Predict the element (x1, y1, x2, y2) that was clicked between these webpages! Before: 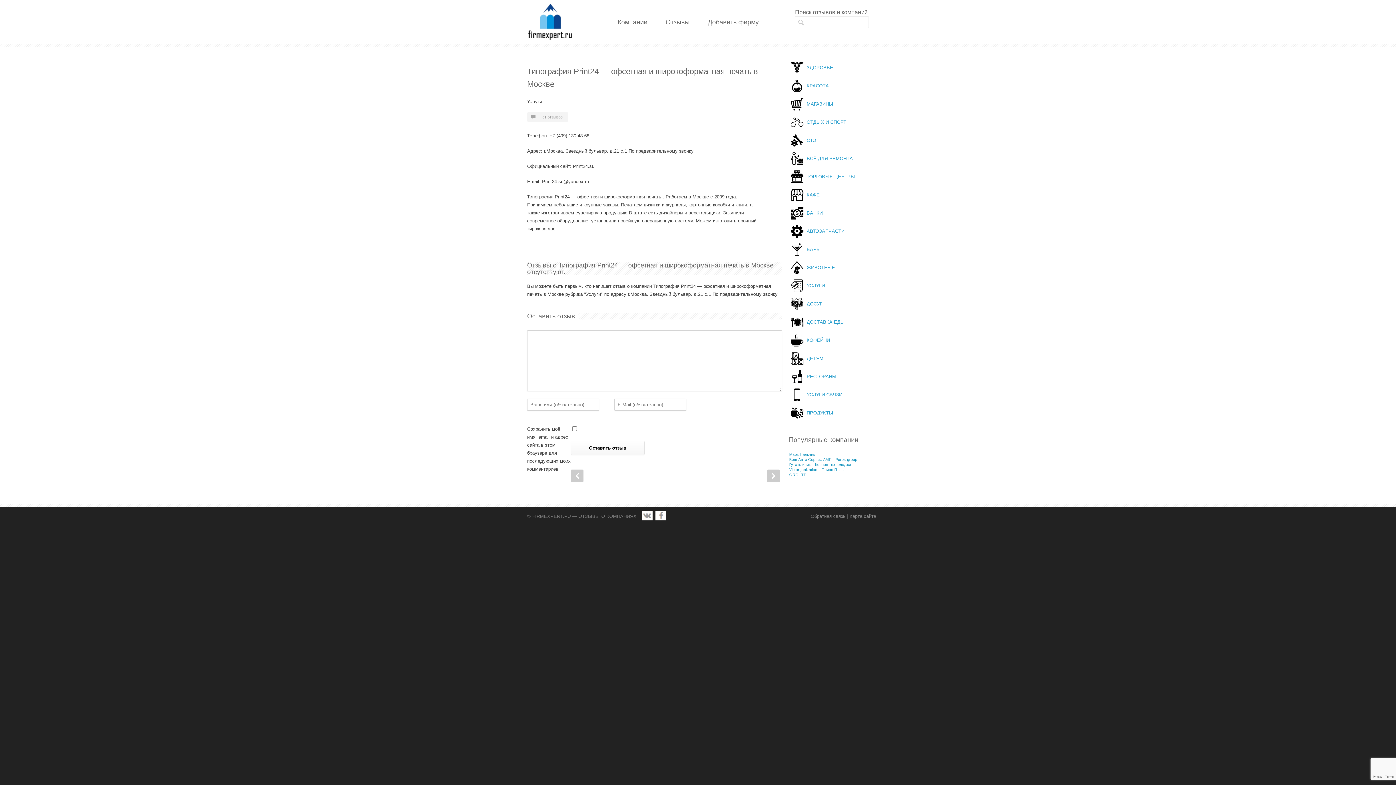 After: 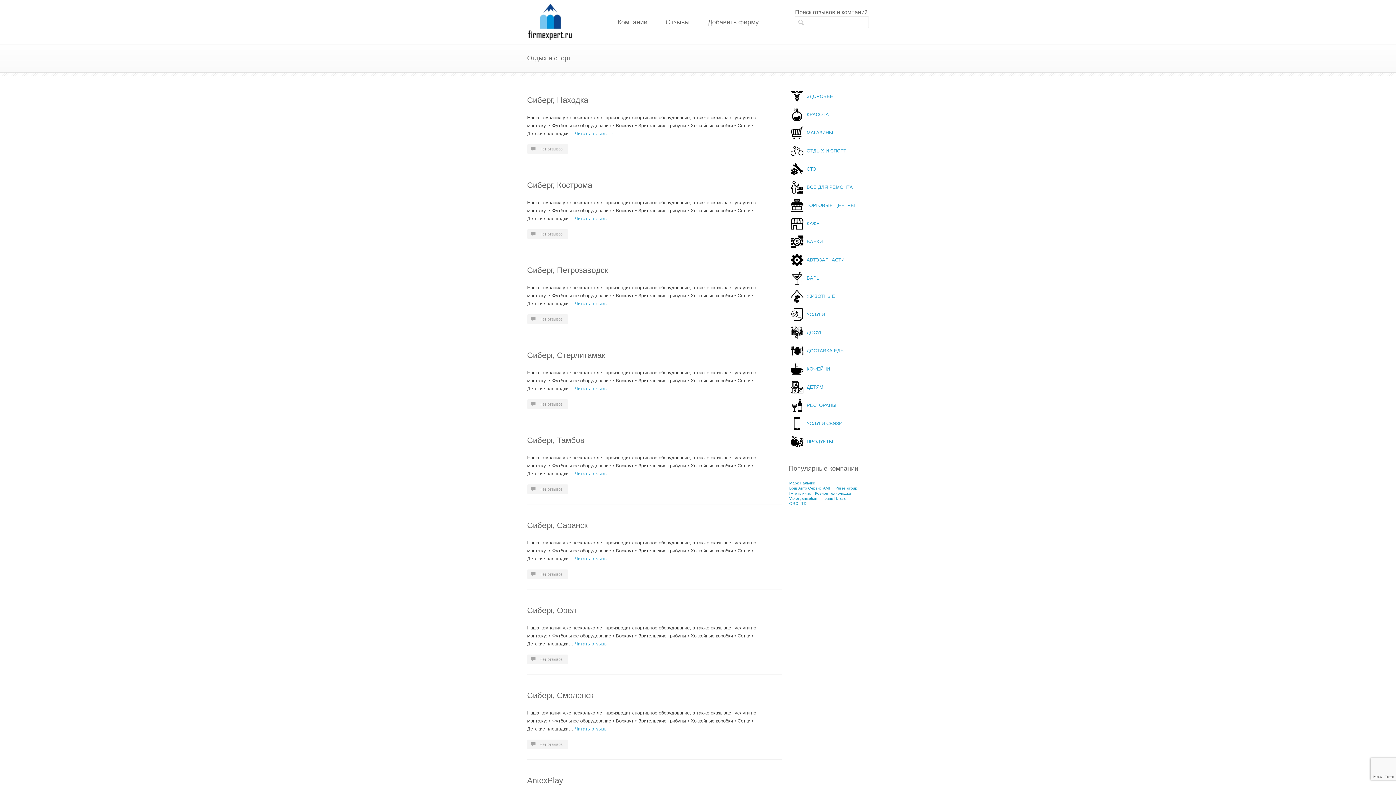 Action: label:  ОТДЫХ И СПОРТ bbox: (789, 119, 846, 124)